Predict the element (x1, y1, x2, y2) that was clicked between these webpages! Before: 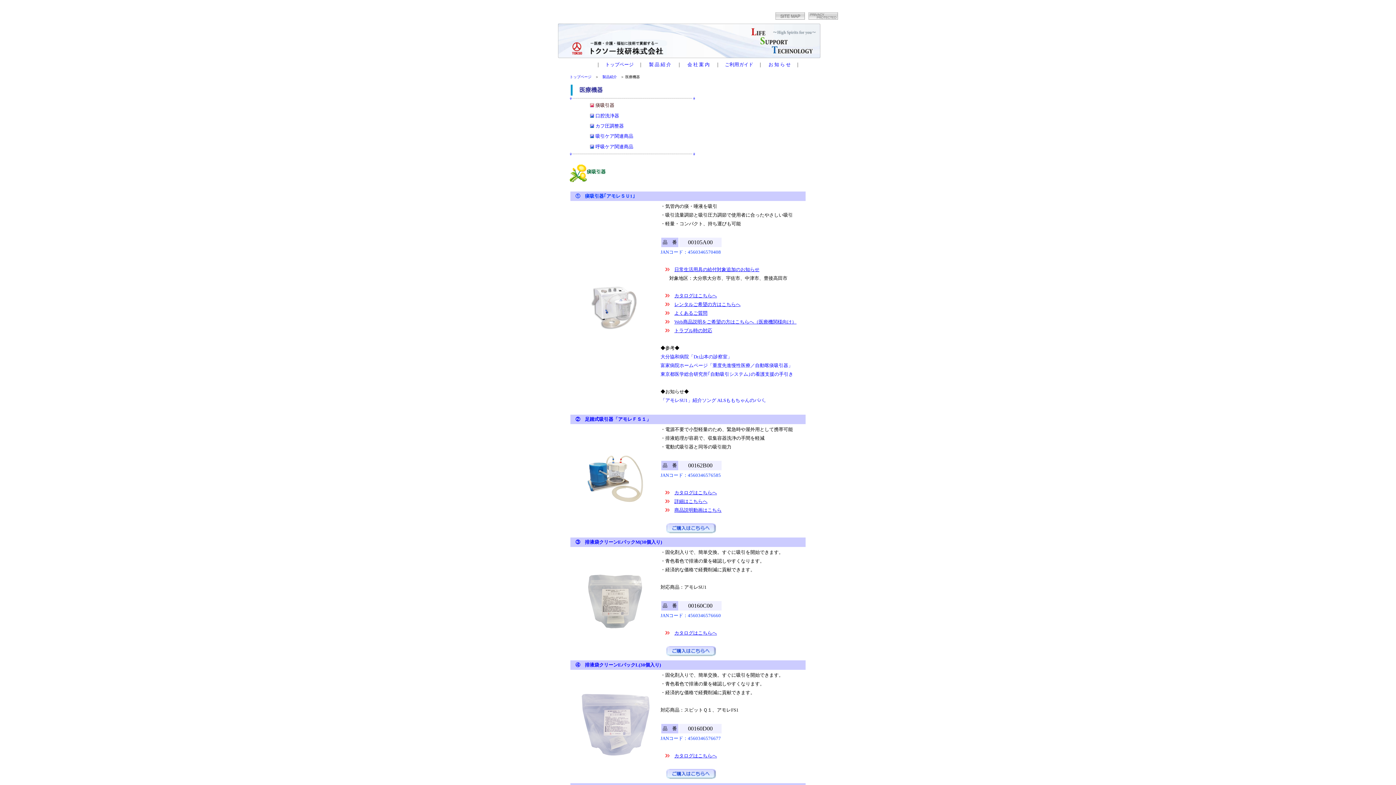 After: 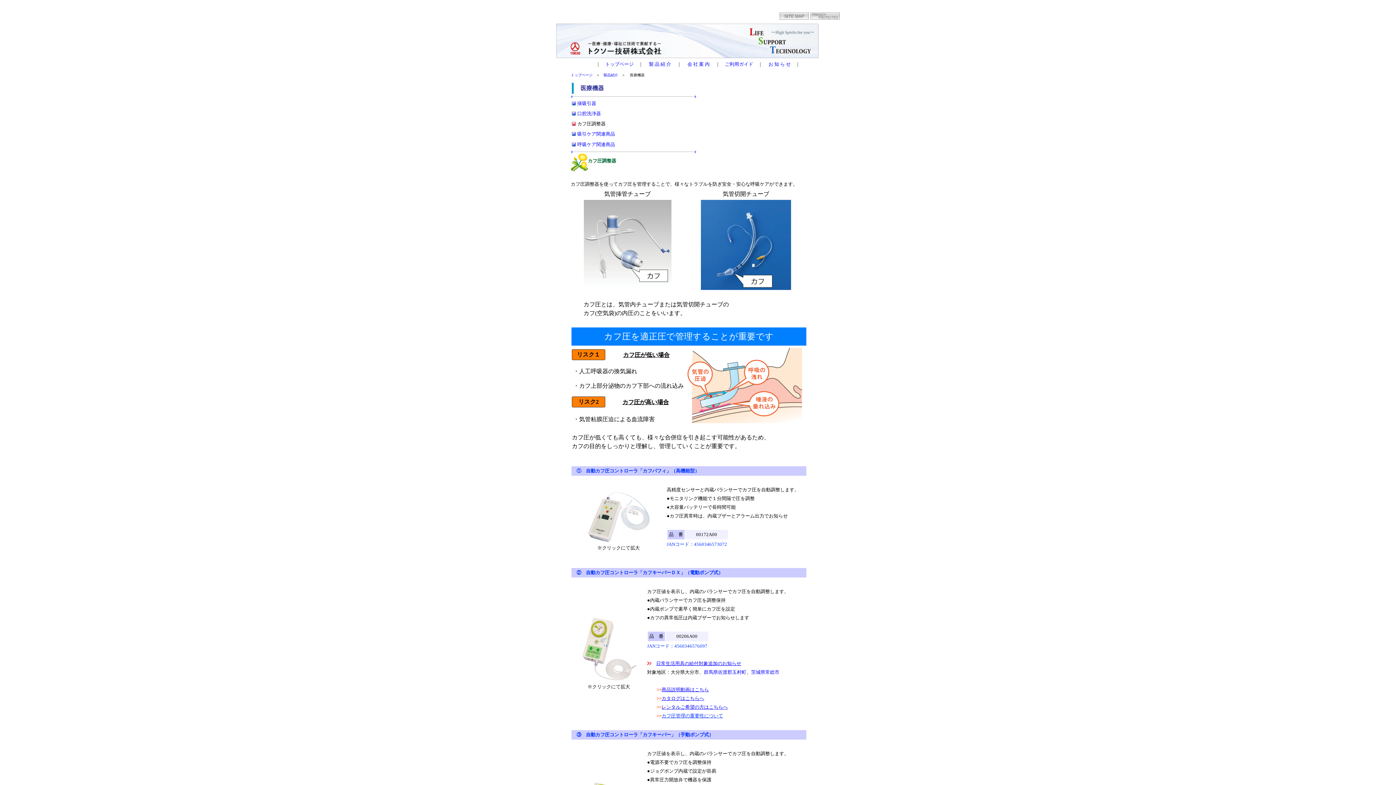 Action: label: カフ圧調整器 bbox: (595, 123, 624, 128)